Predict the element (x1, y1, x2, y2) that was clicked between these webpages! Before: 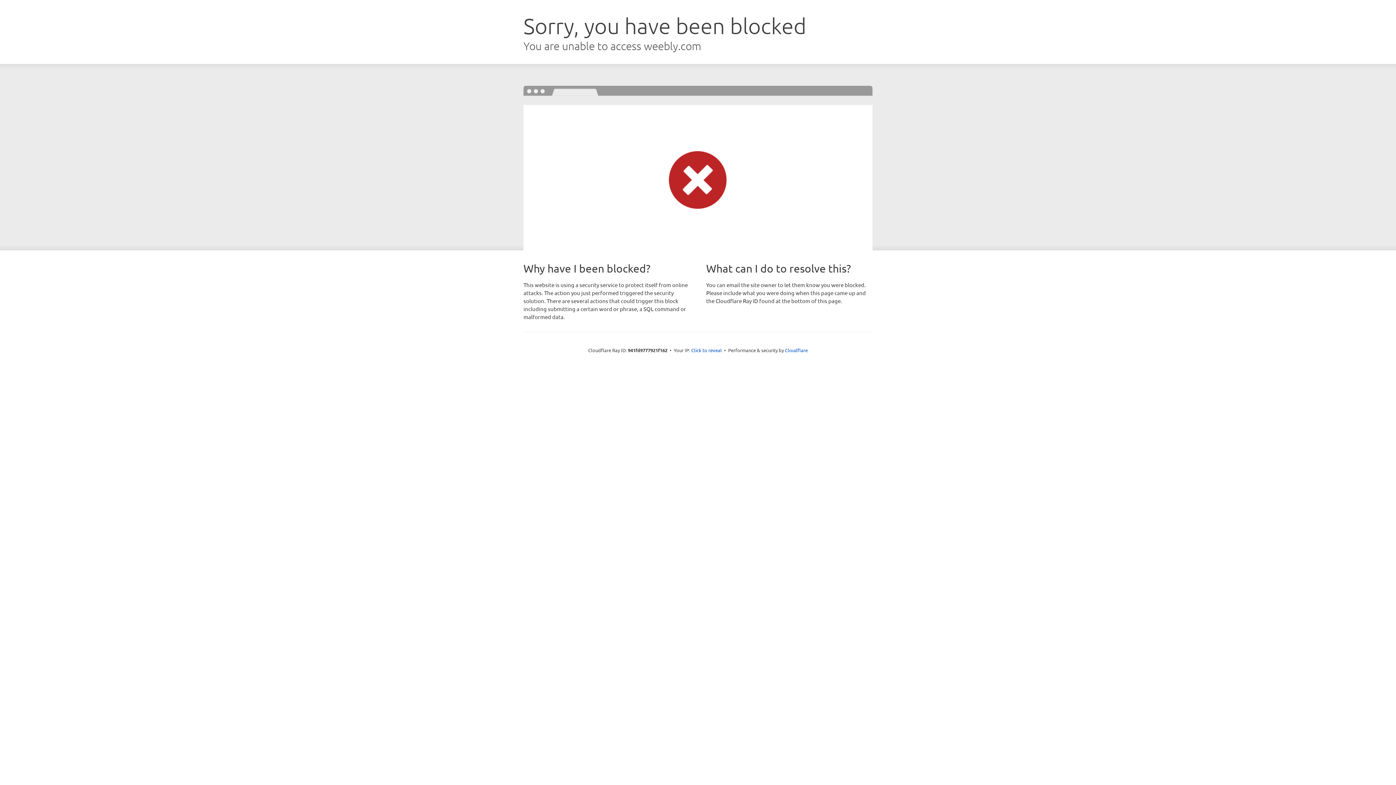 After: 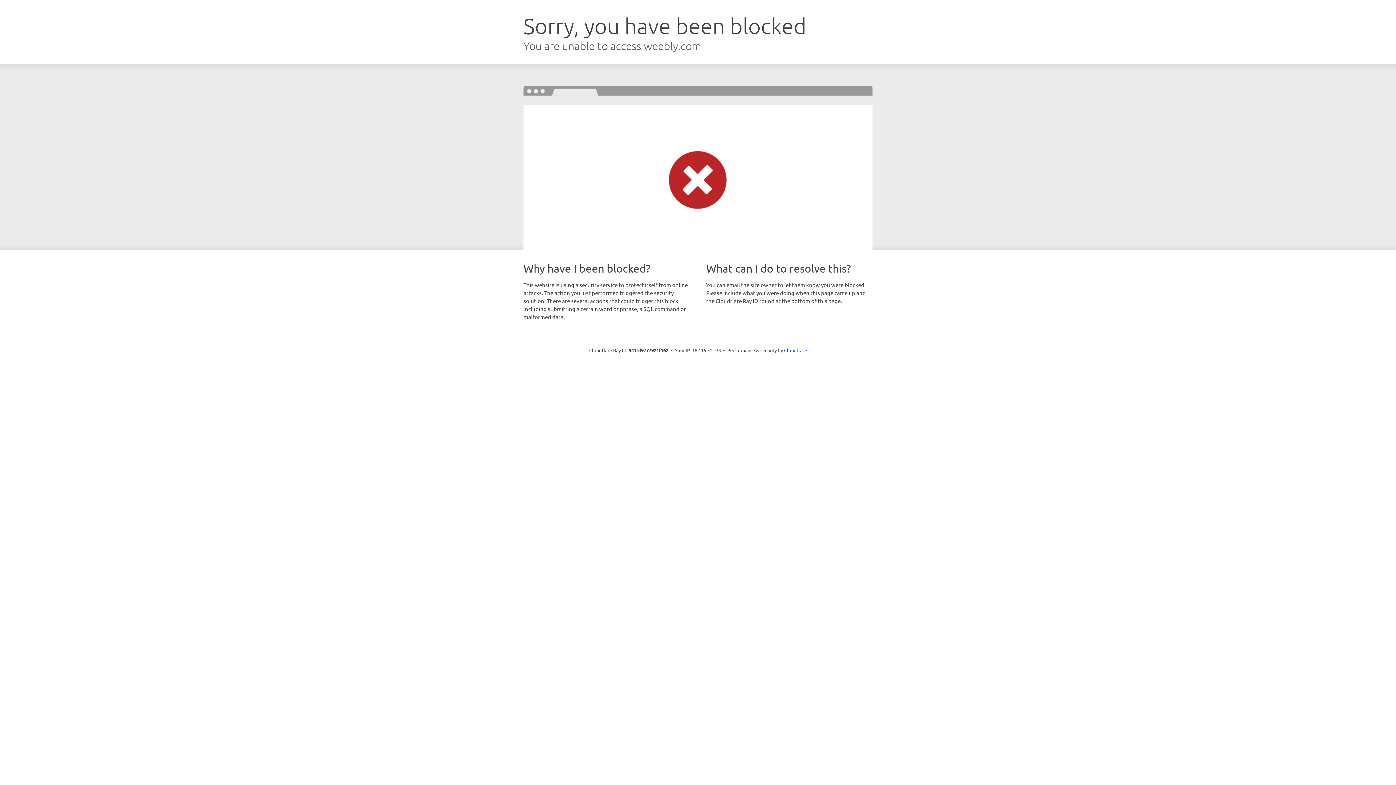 Action: label: Click to reveal bbox: (691, 346, 722, 353)